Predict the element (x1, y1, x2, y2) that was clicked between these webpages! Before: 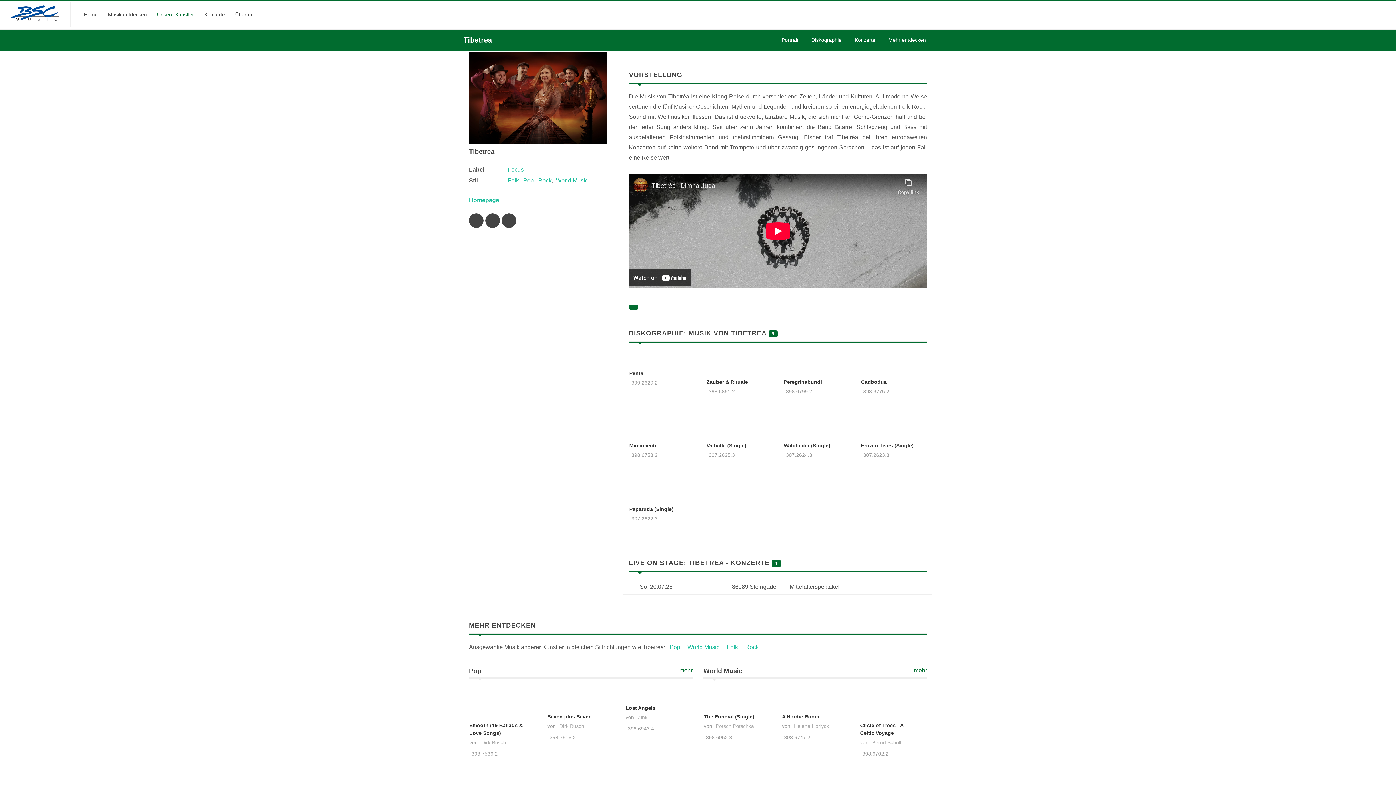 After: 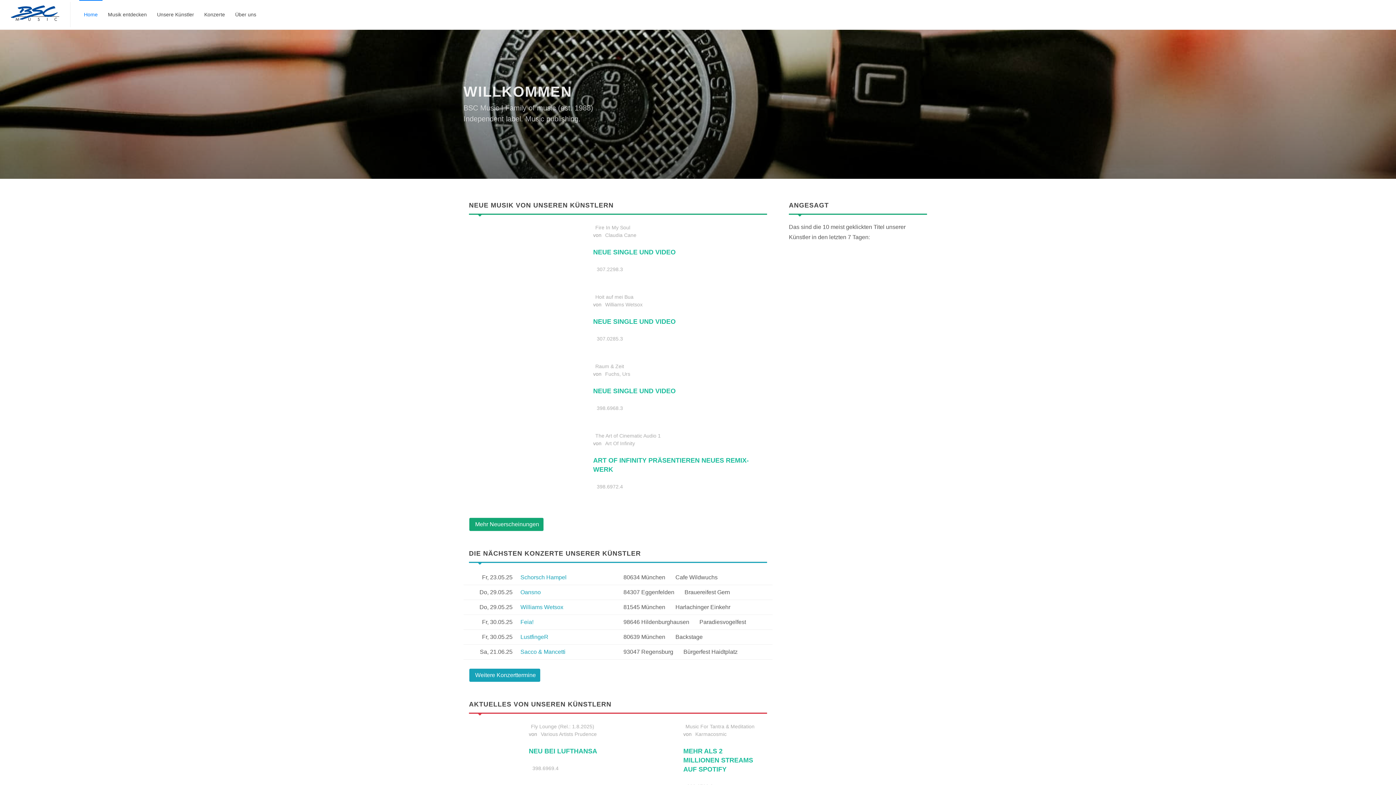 Action: label: Home bbox: (79, 0, 102, 29)